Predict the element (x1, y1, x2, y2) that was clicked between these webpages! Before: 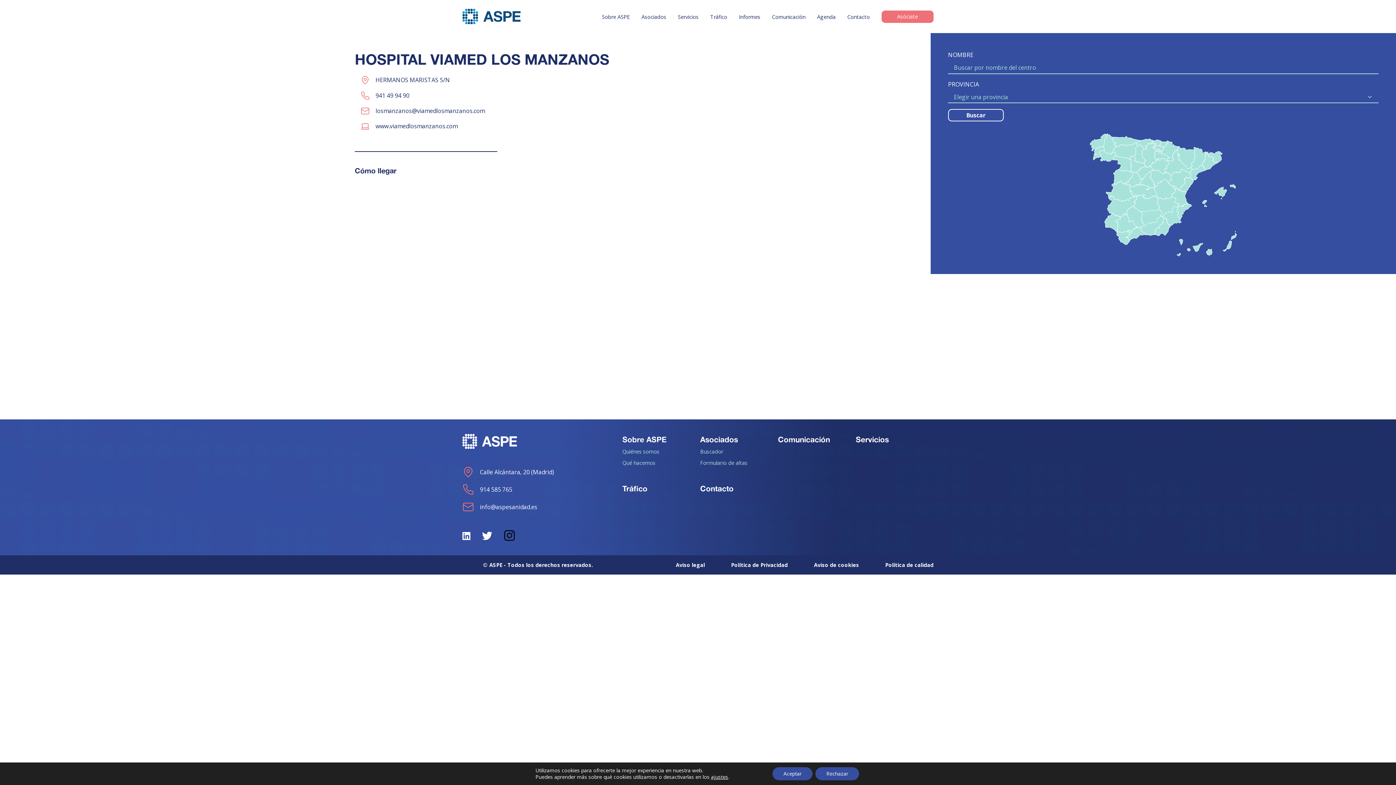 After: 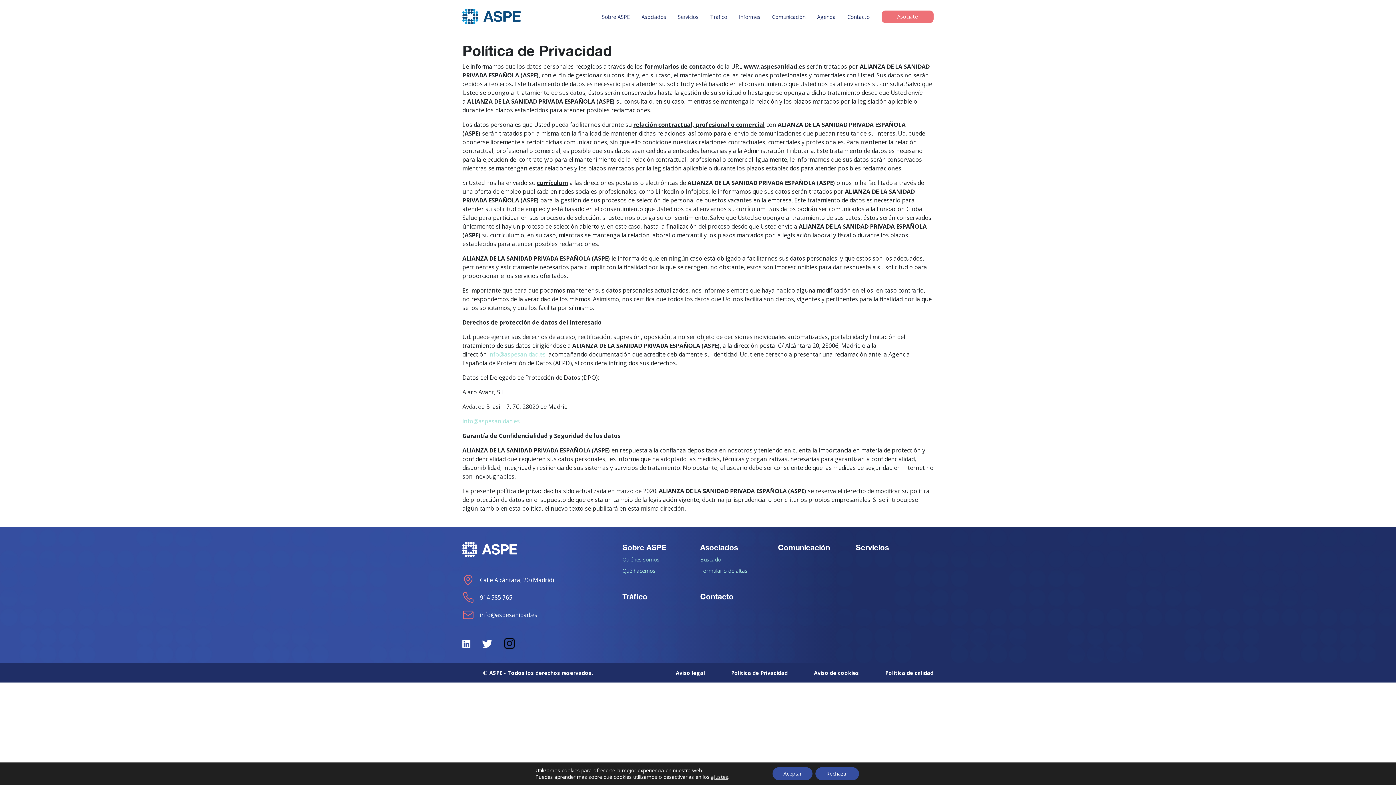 Action: label: Política de Privacidad bbox: (731, 561, 788, 568)